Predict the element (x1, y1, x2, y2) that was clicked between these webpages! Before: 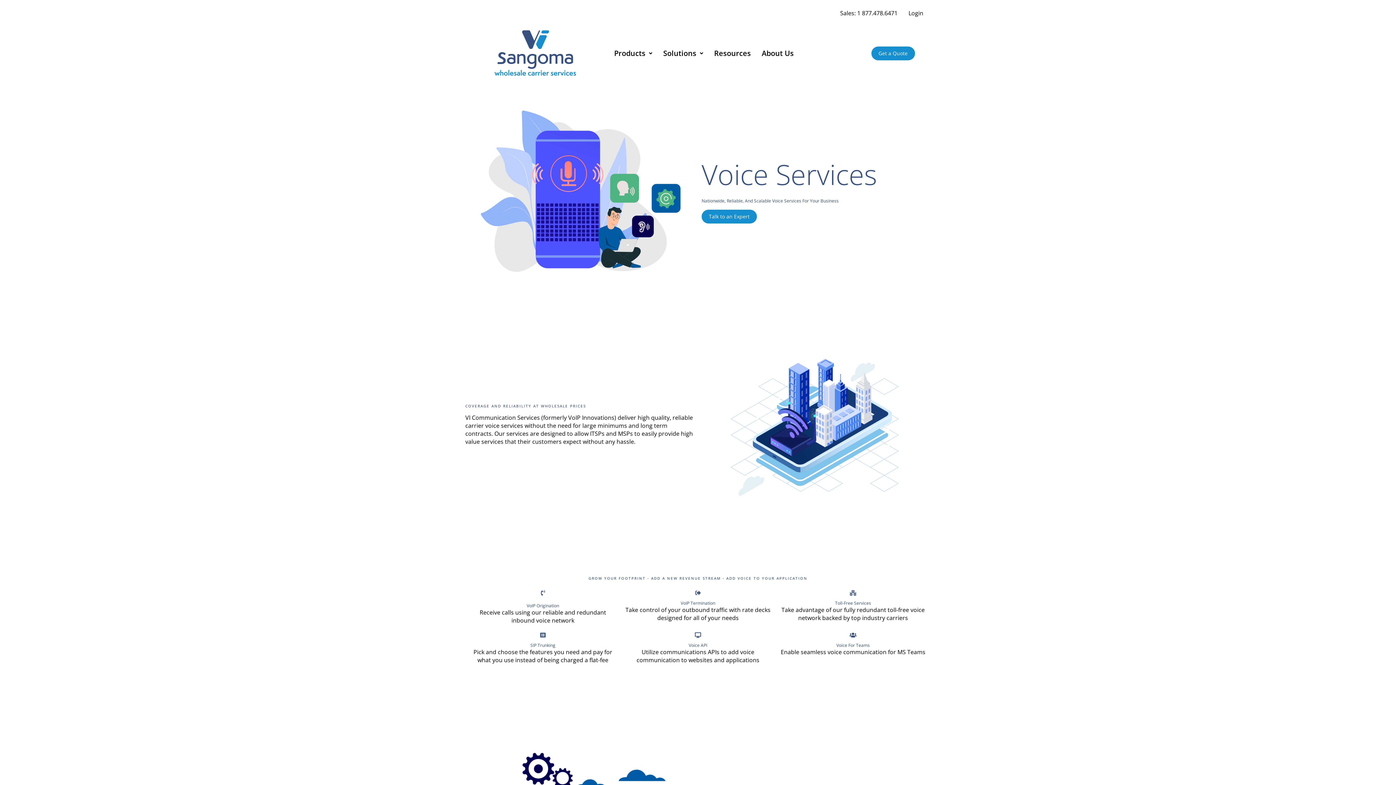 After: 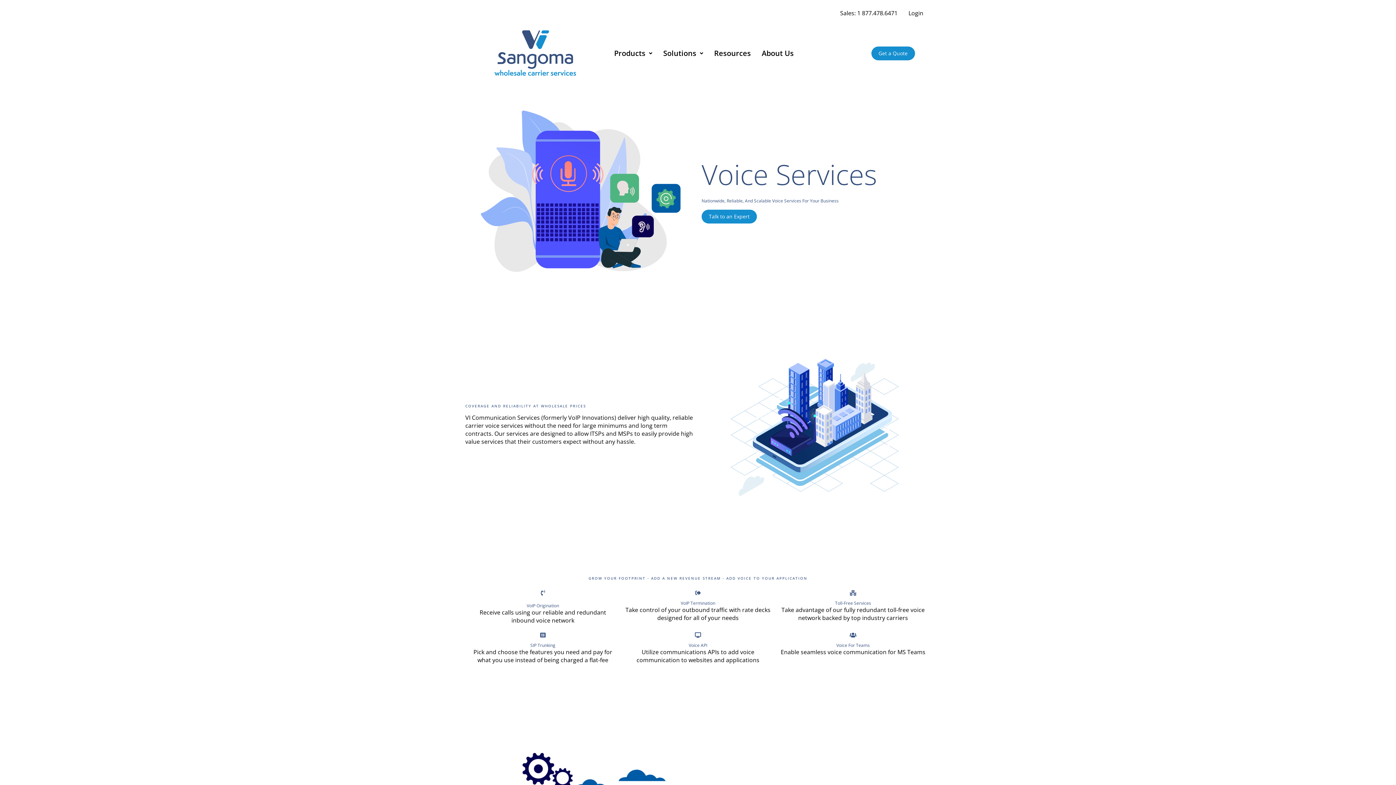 Action: bbox: (688, 642, 707, 648) label: Voice API